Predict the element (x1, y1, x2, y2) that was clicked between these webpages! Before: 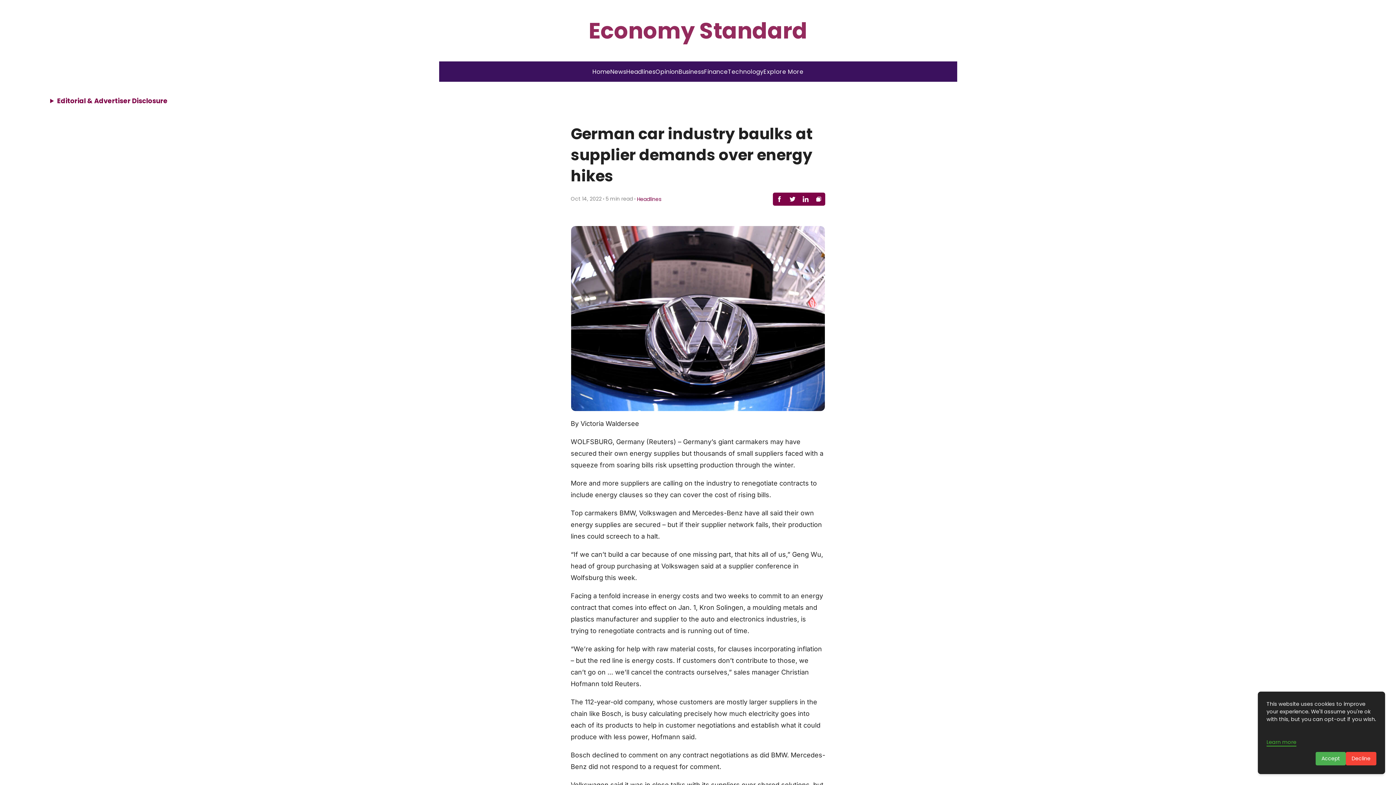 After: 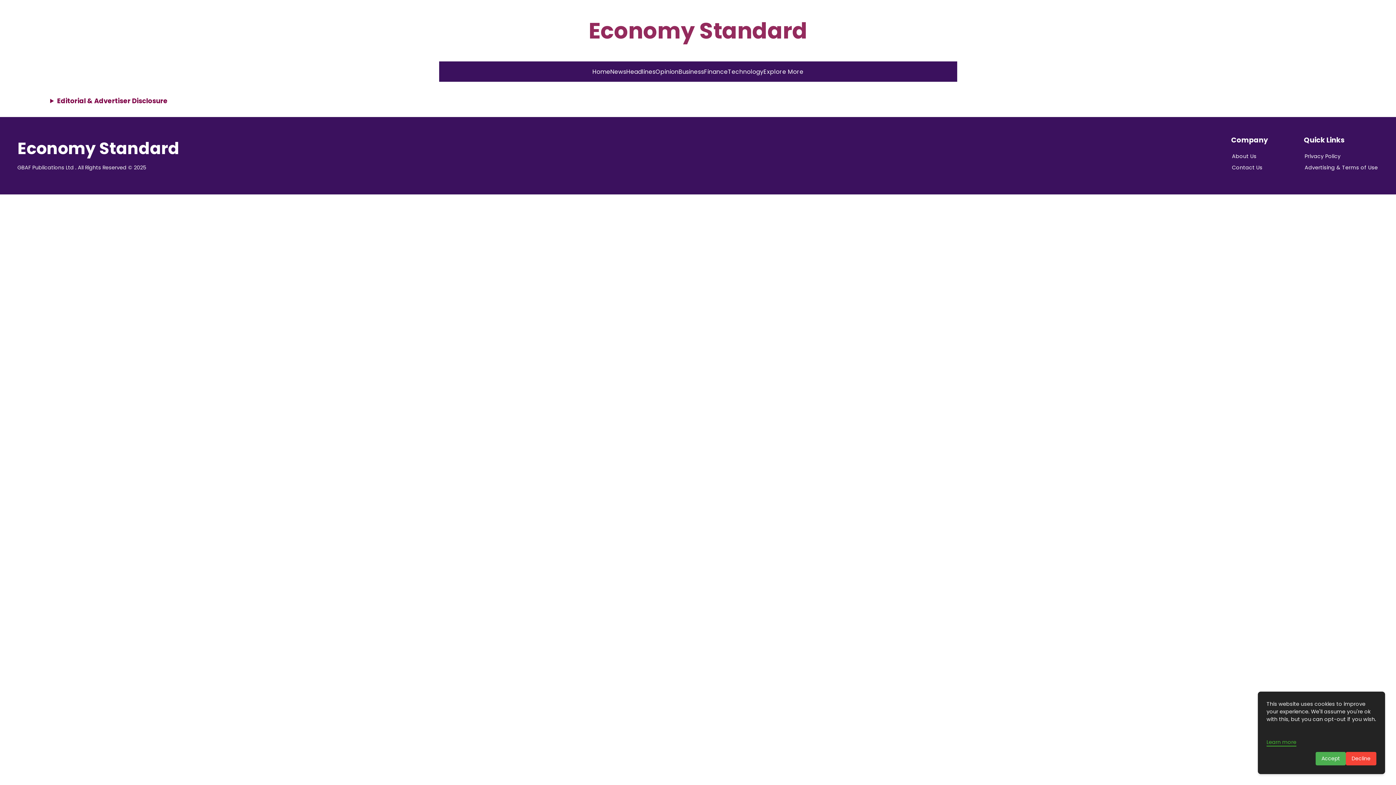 Action: bbox: (763, 67, 803, 76) label: Explore More